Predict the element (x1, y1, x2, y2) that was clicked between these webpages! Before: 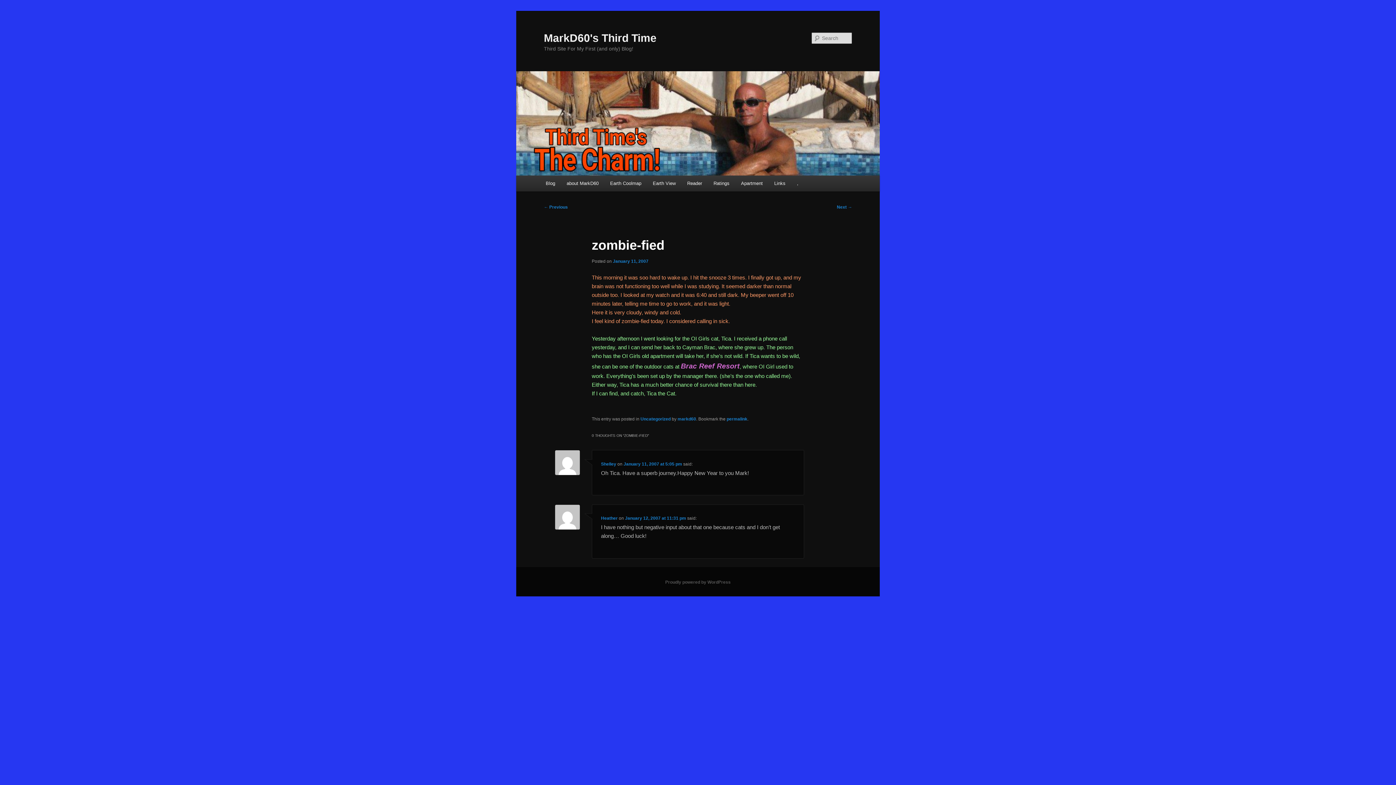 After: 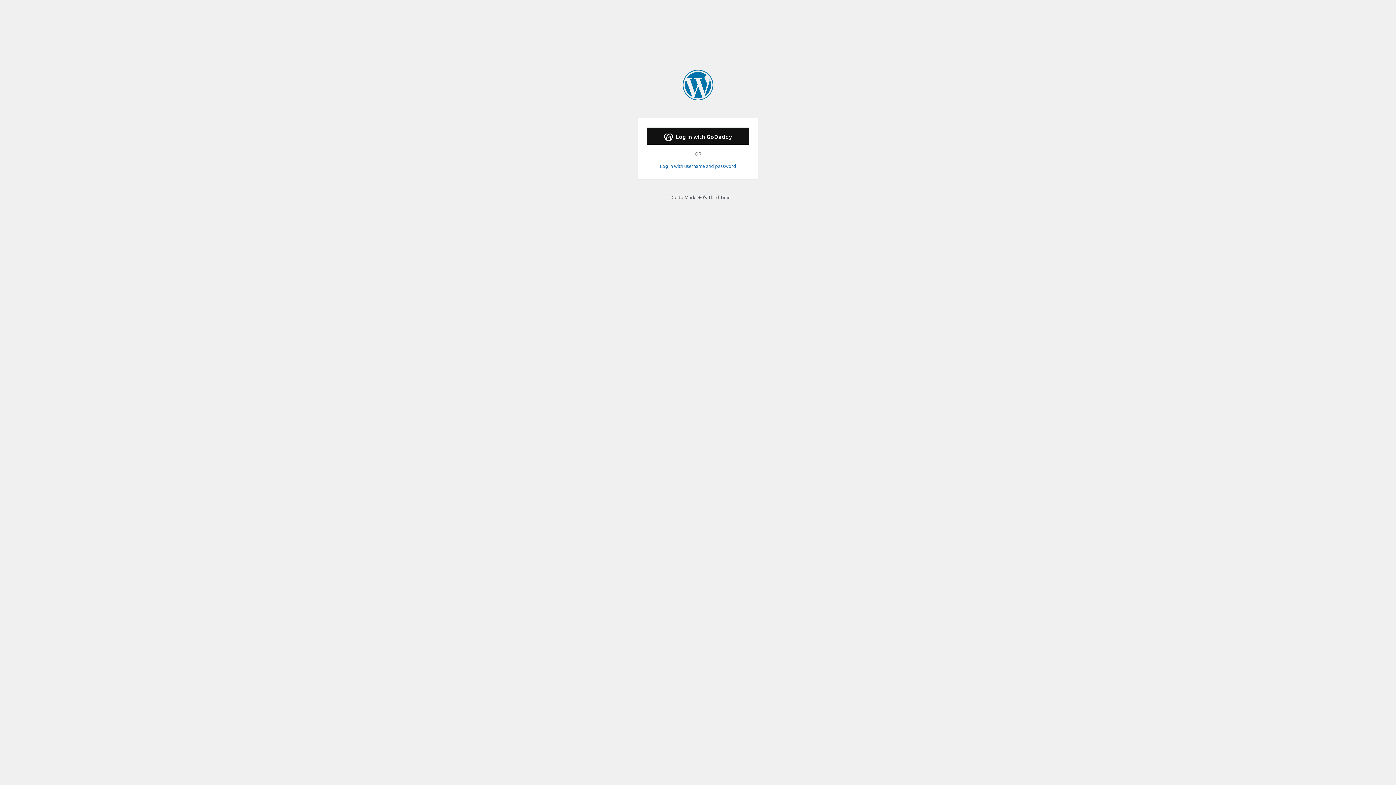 Action: label: , bbox: (791, 175, 804, 191)